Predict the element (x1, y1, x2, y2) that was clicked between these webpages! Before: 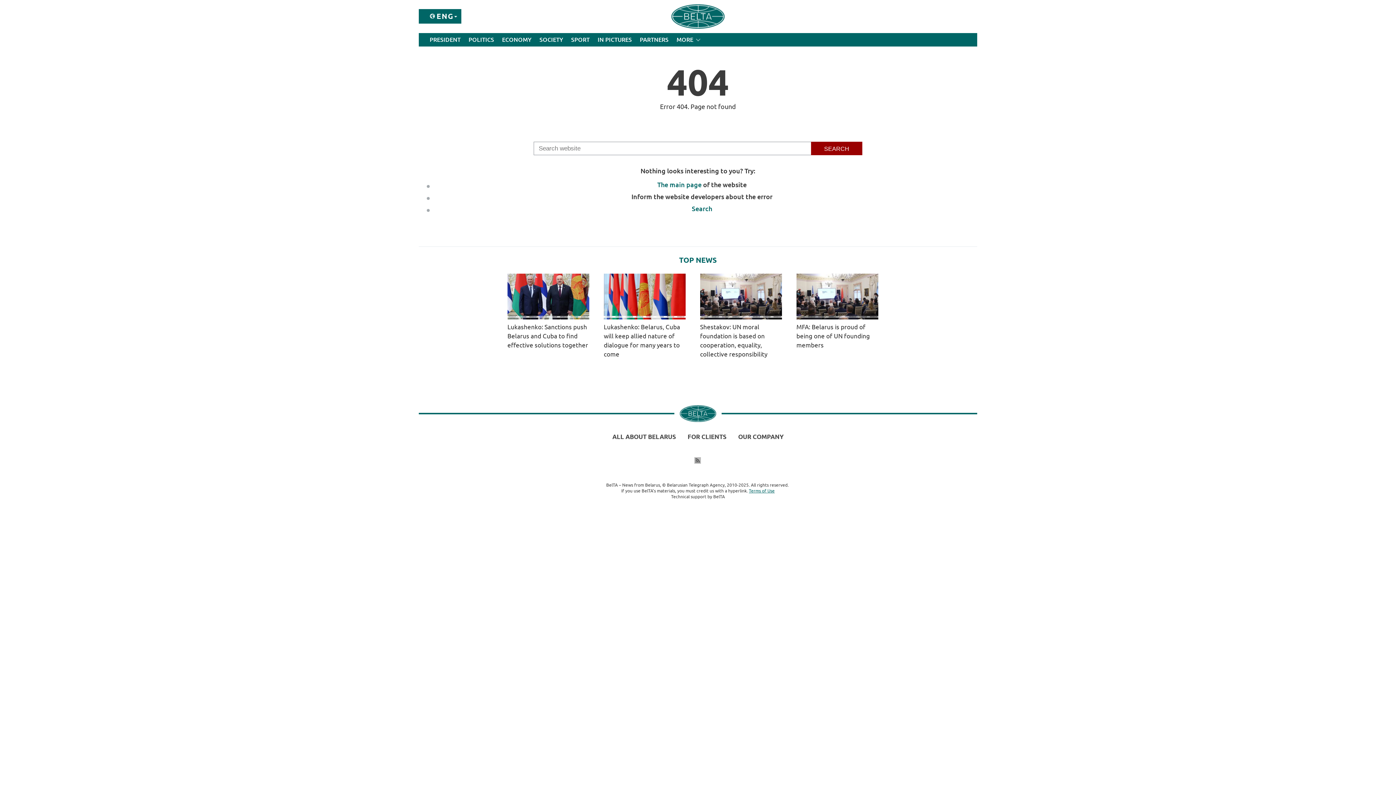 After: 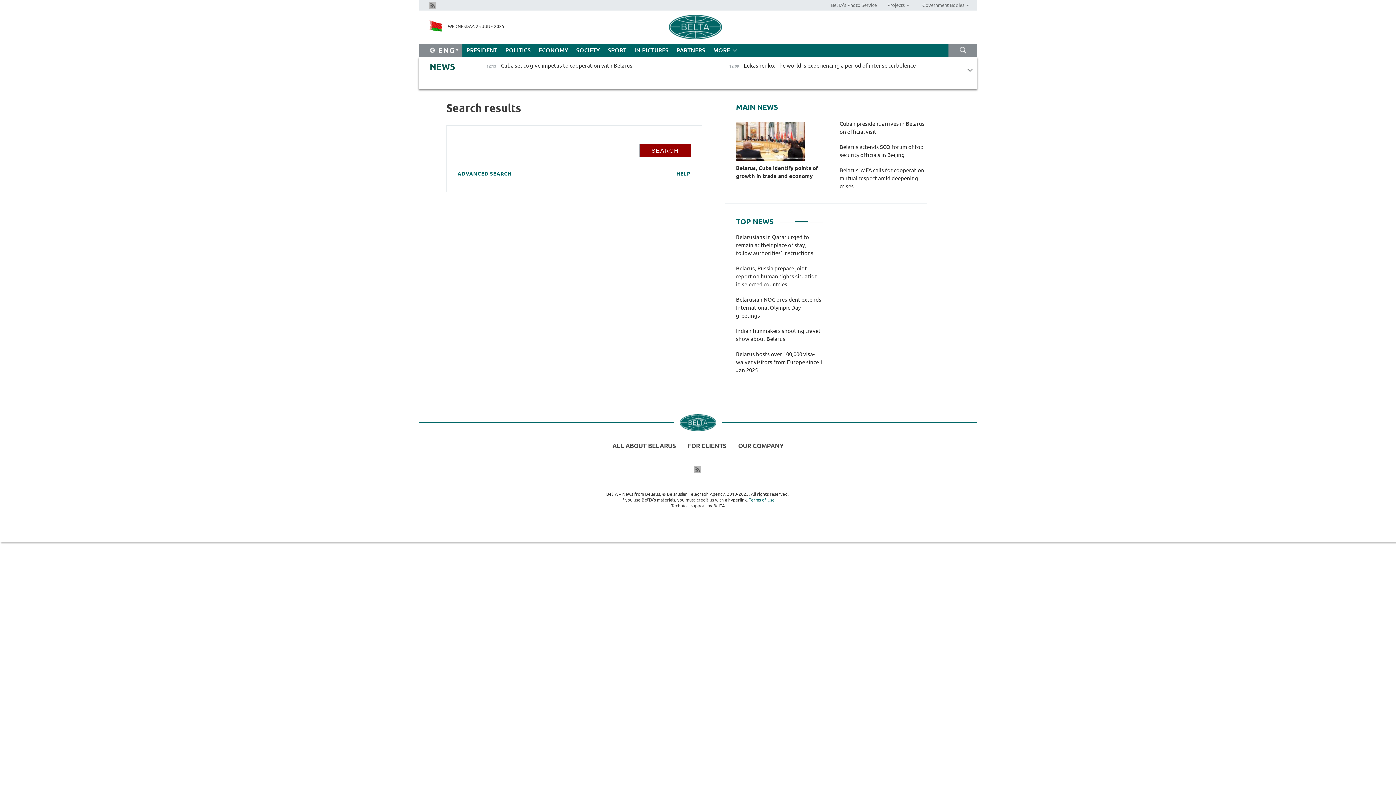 Action: label: Search bbox: (692, 205, 712, 212)